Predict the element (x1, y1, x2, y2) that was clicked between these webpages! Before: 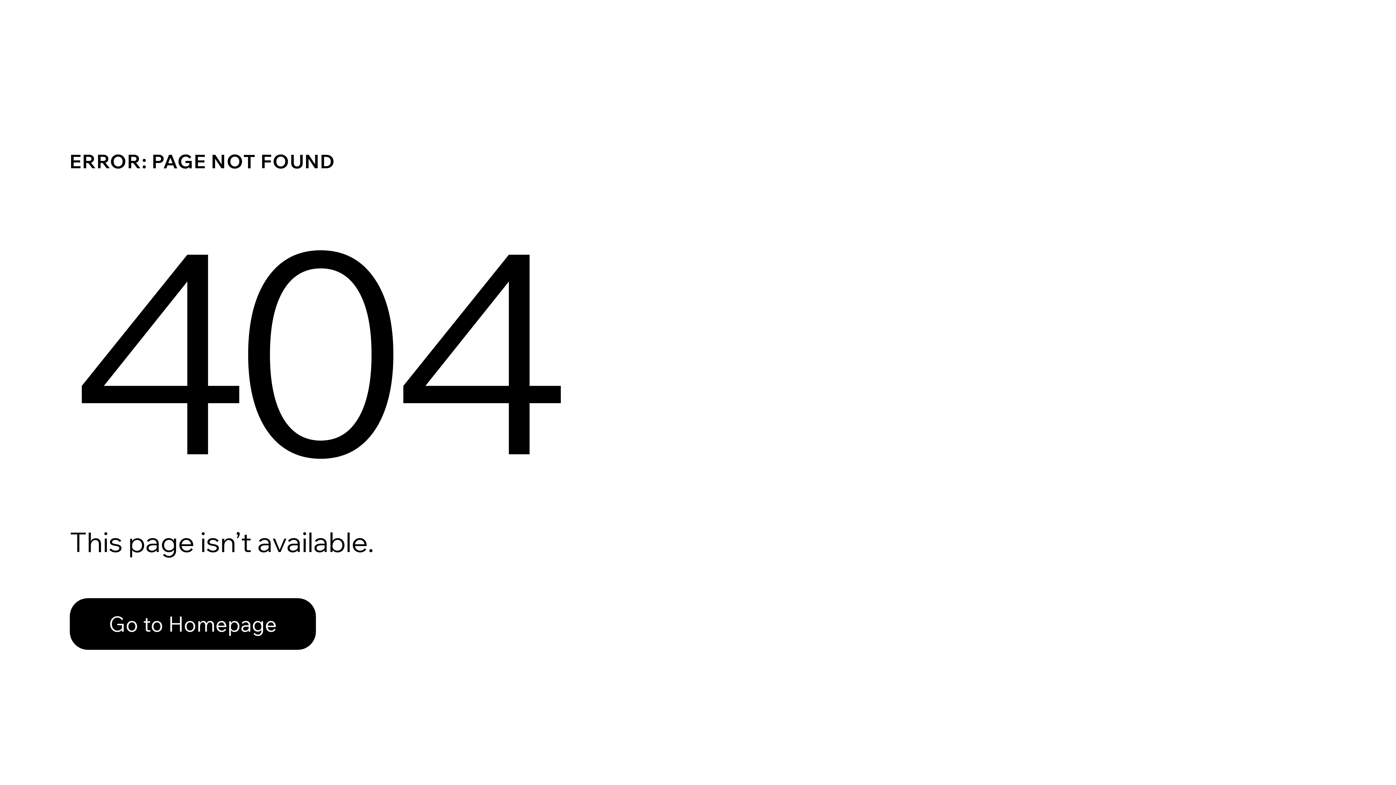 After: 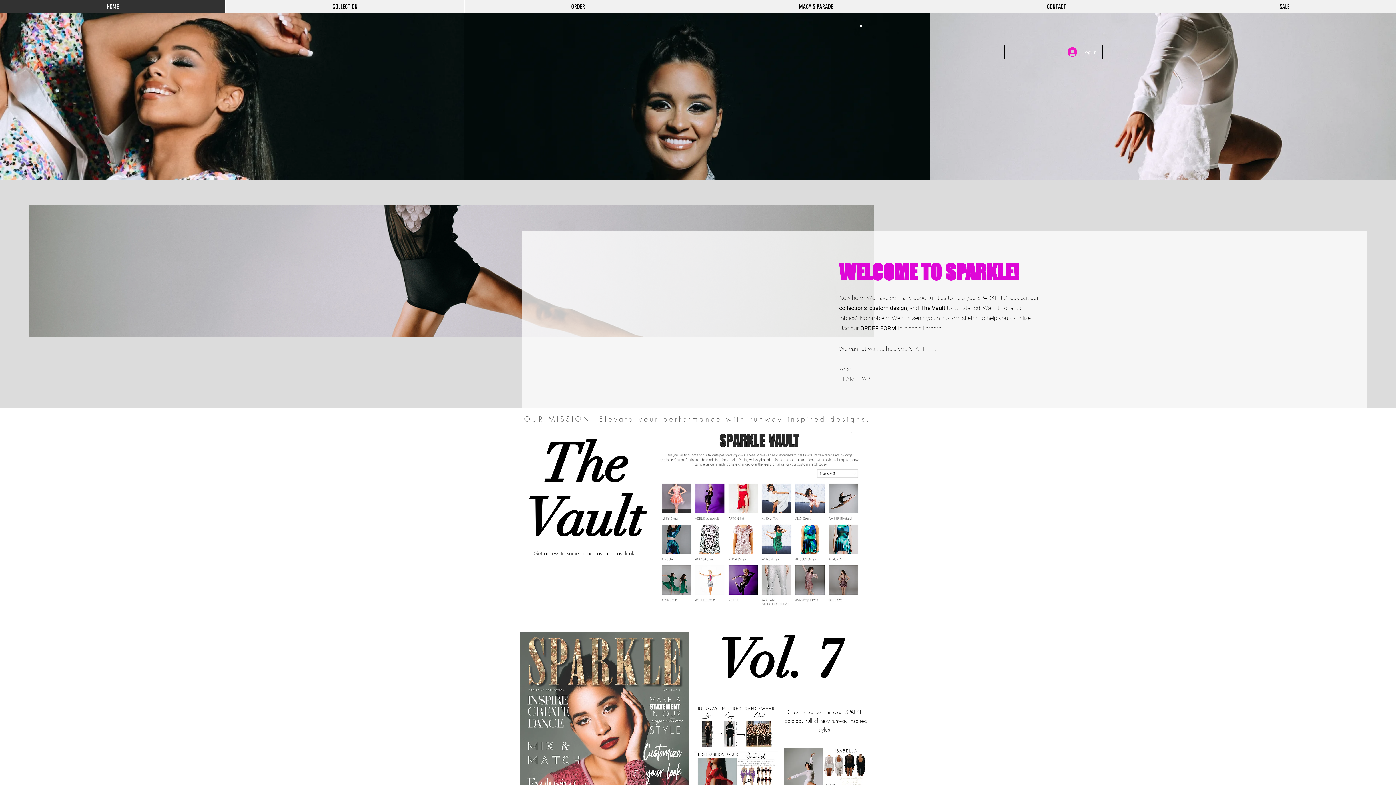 Action: label: Go to Homepage bbox: (69, 582, 768, 659)